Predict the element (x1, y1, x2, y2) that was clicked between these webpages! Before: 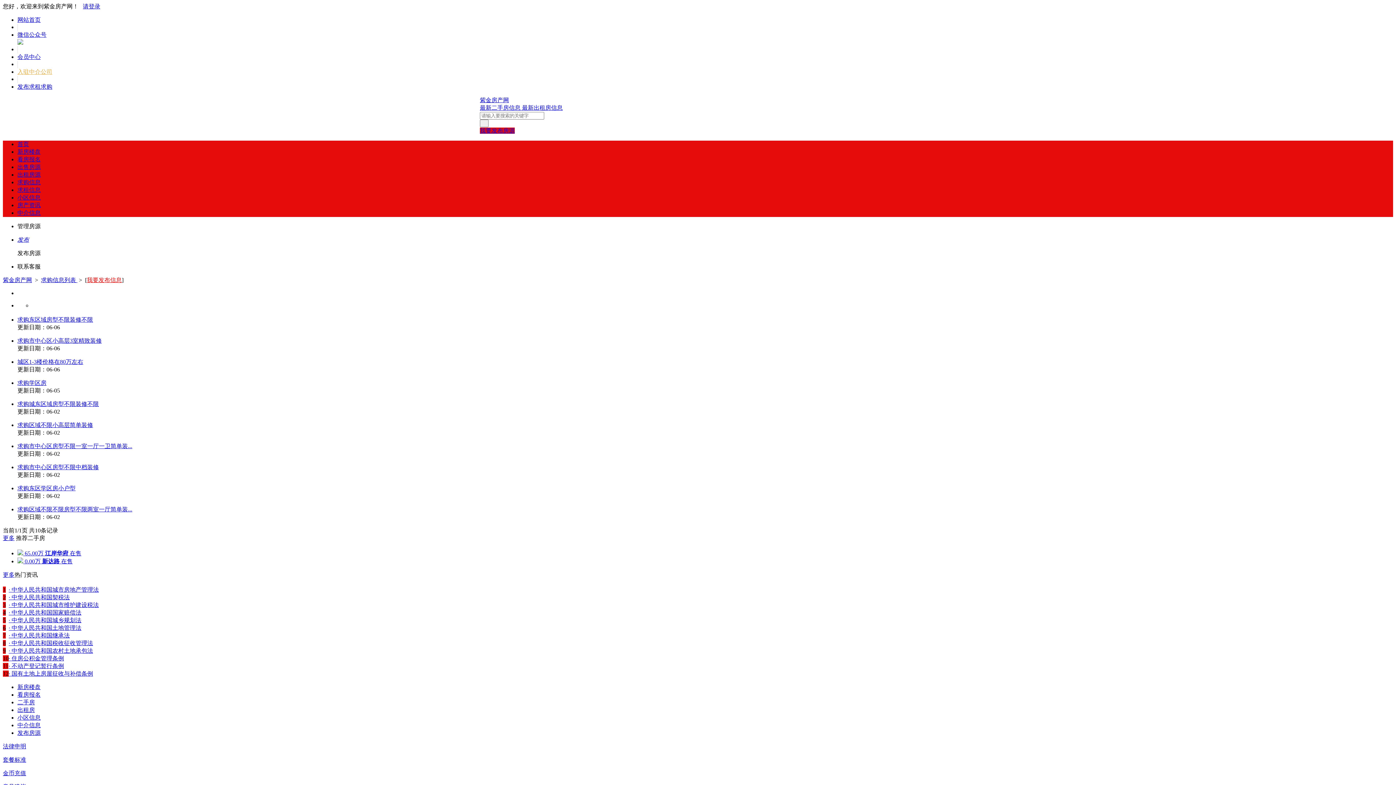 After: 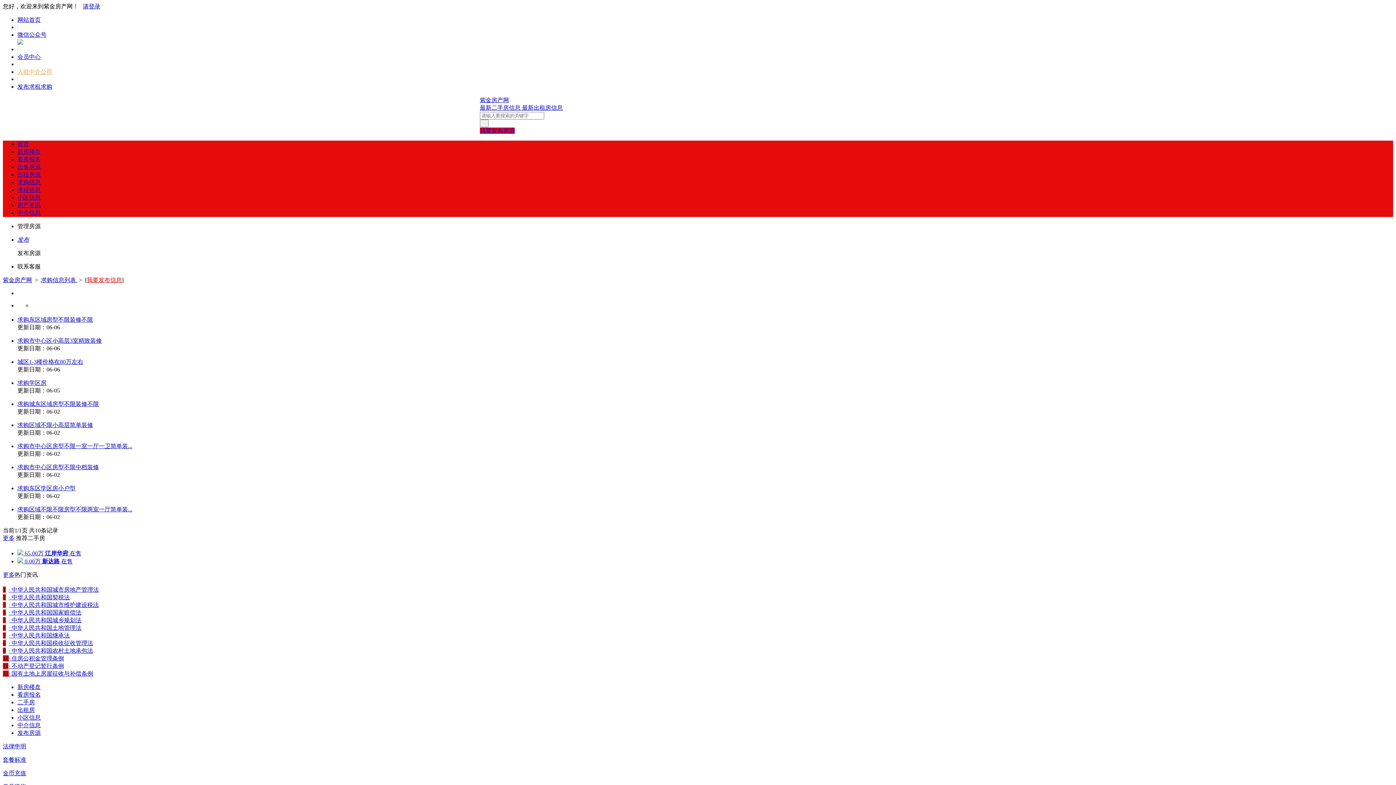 Action: bbox: (8, 609, 81, 616) label: · 中华人民共和国国家赔偿法